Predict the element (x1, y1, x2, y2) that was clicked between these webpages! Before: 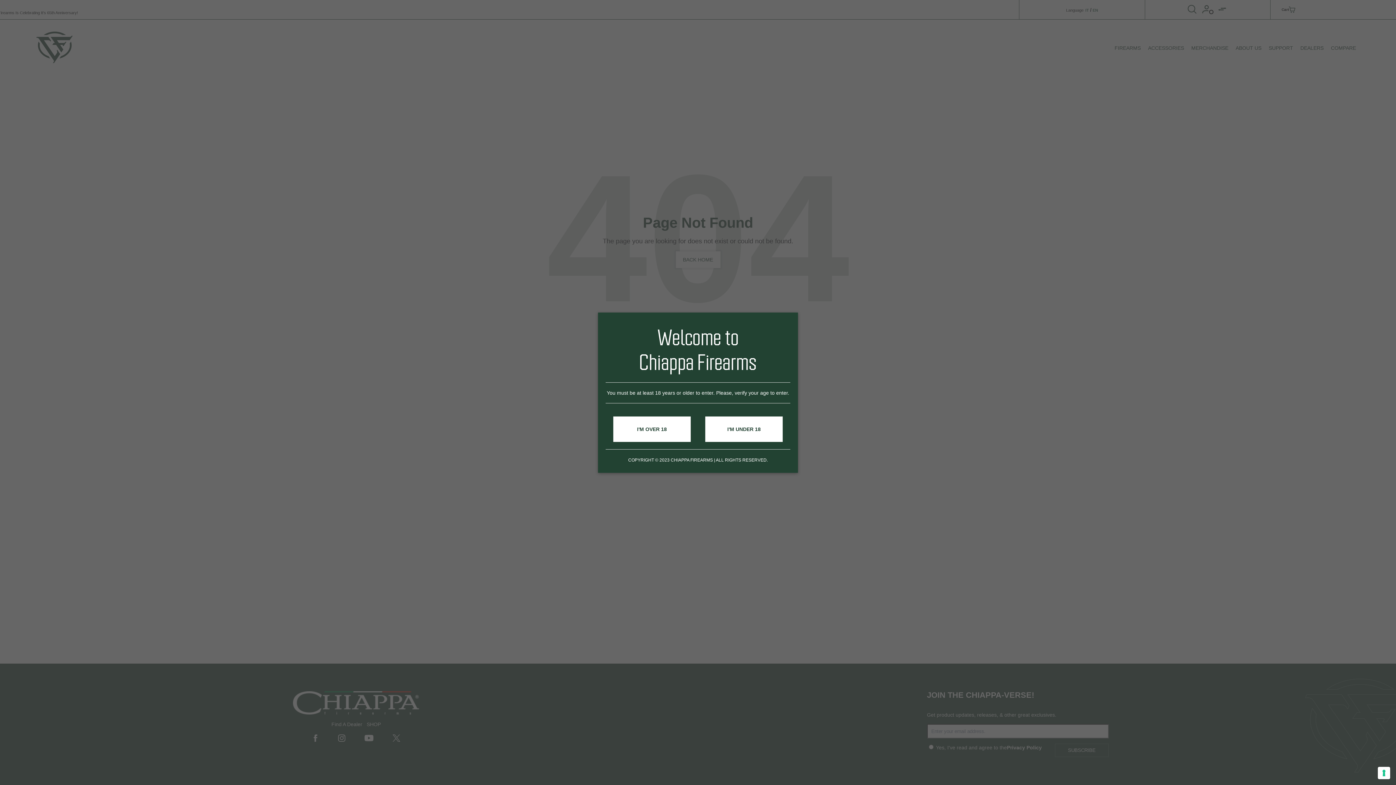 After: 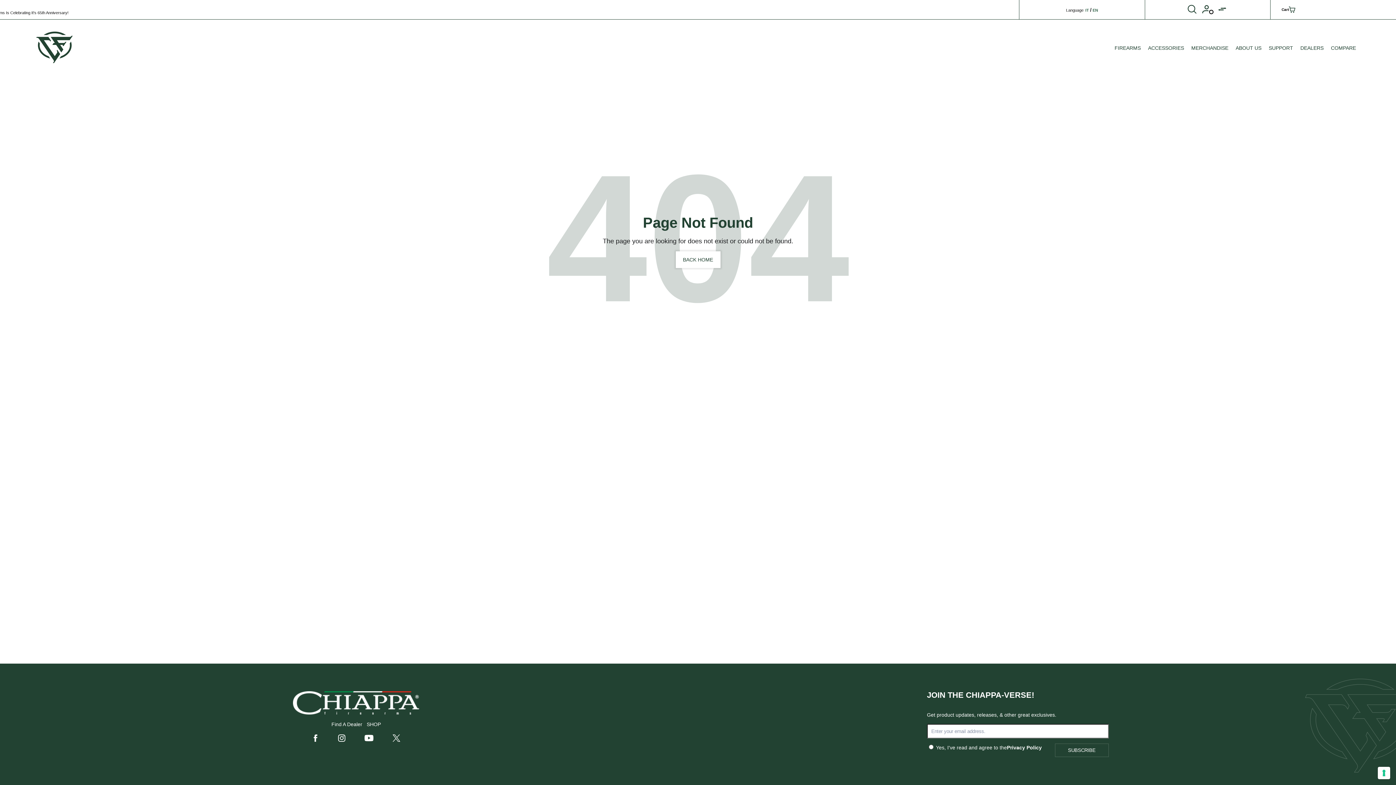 Action: bbox: (613, 416, 690, 442) label: I'M OVER 18